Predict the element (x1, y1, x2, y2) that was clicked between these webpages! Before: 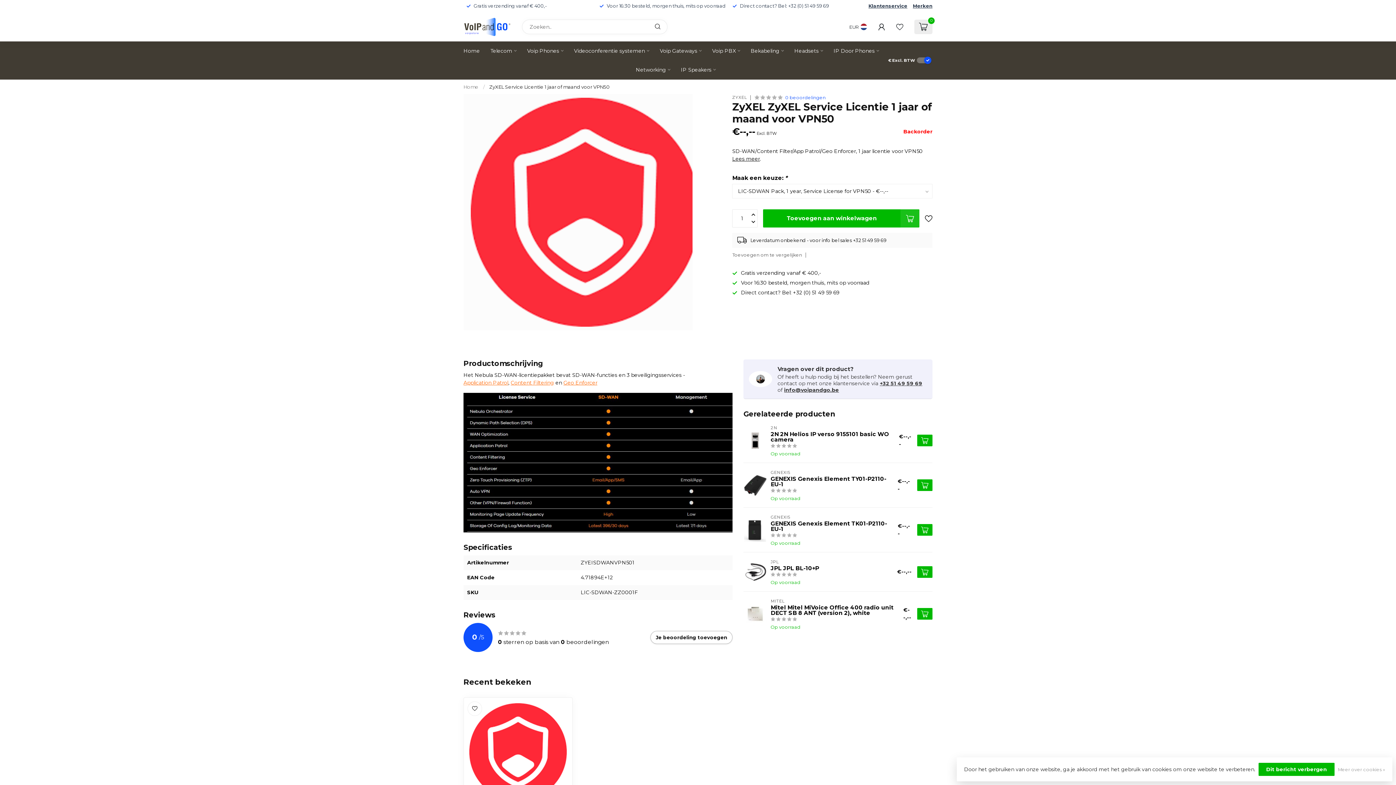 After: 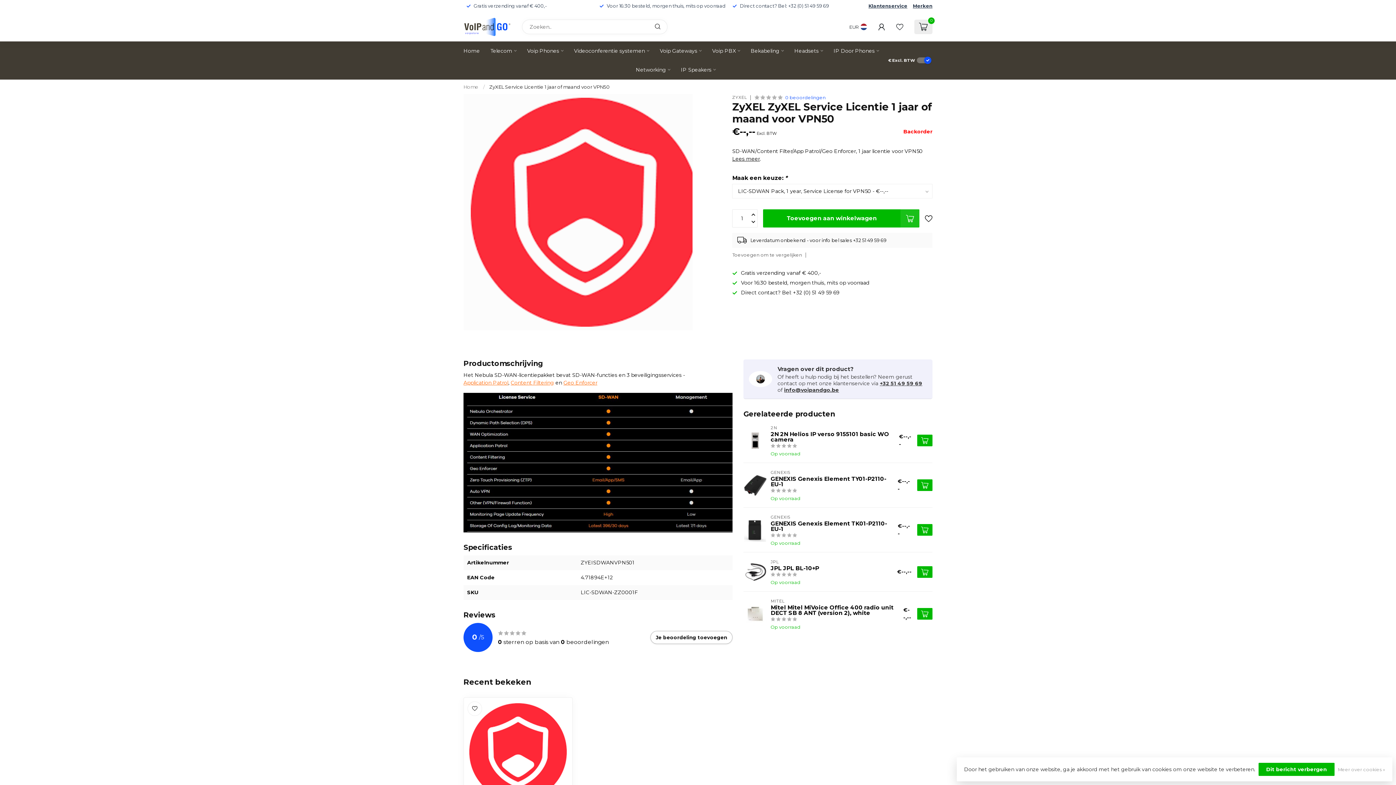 Action: label: info@voipandgo.be bbox: (784, 386, 839, 393)